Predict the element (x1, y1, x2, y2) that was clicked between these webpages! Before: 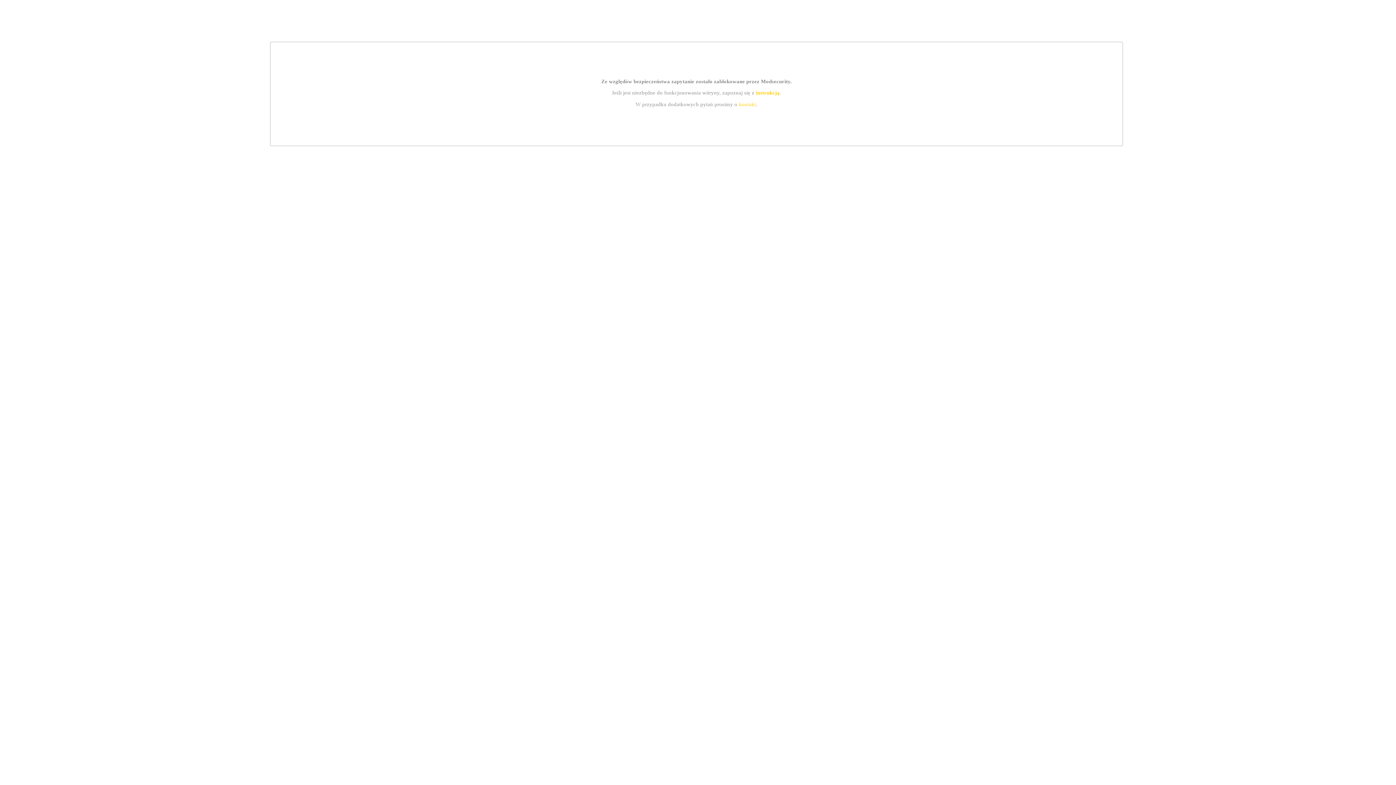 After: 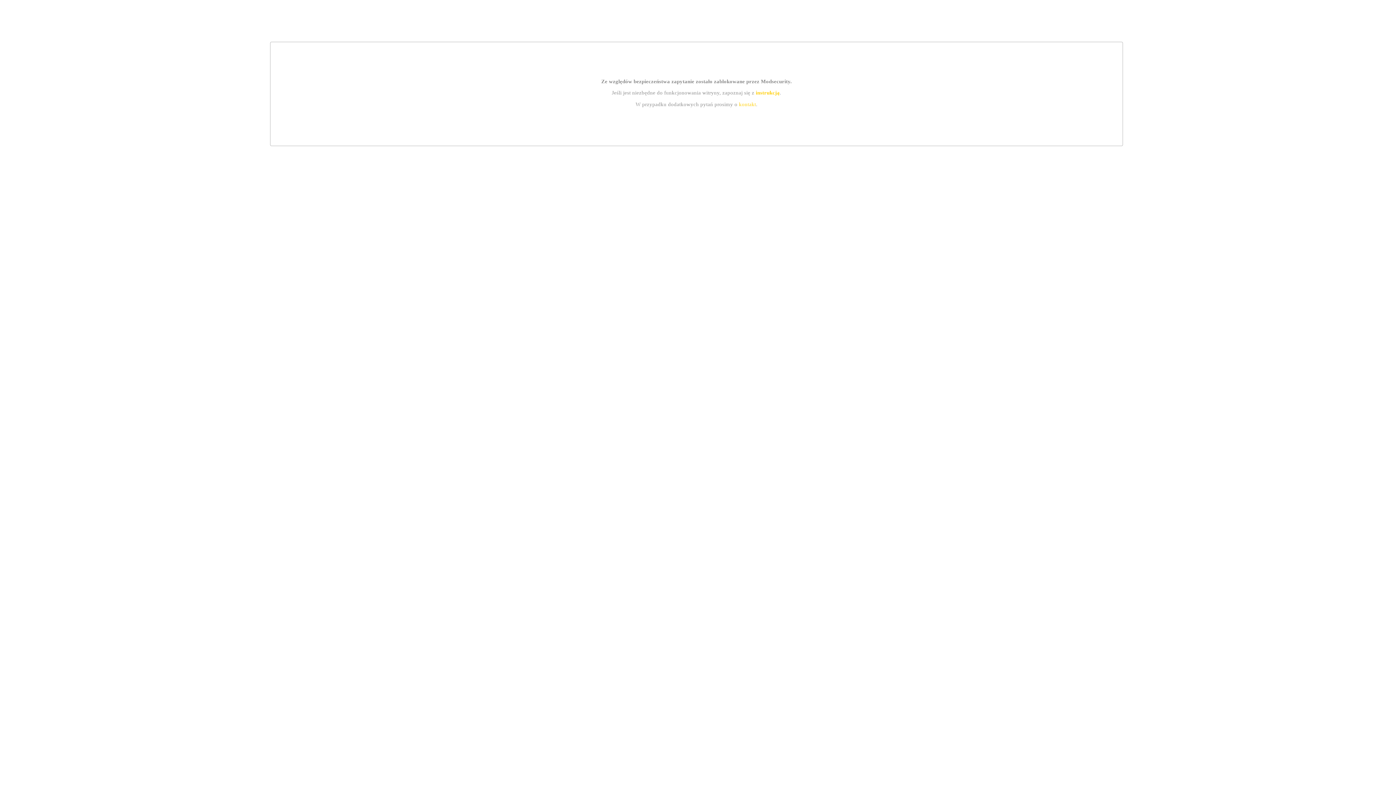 Action: bbox: (755, 89, 779, 95) label: instrukcją